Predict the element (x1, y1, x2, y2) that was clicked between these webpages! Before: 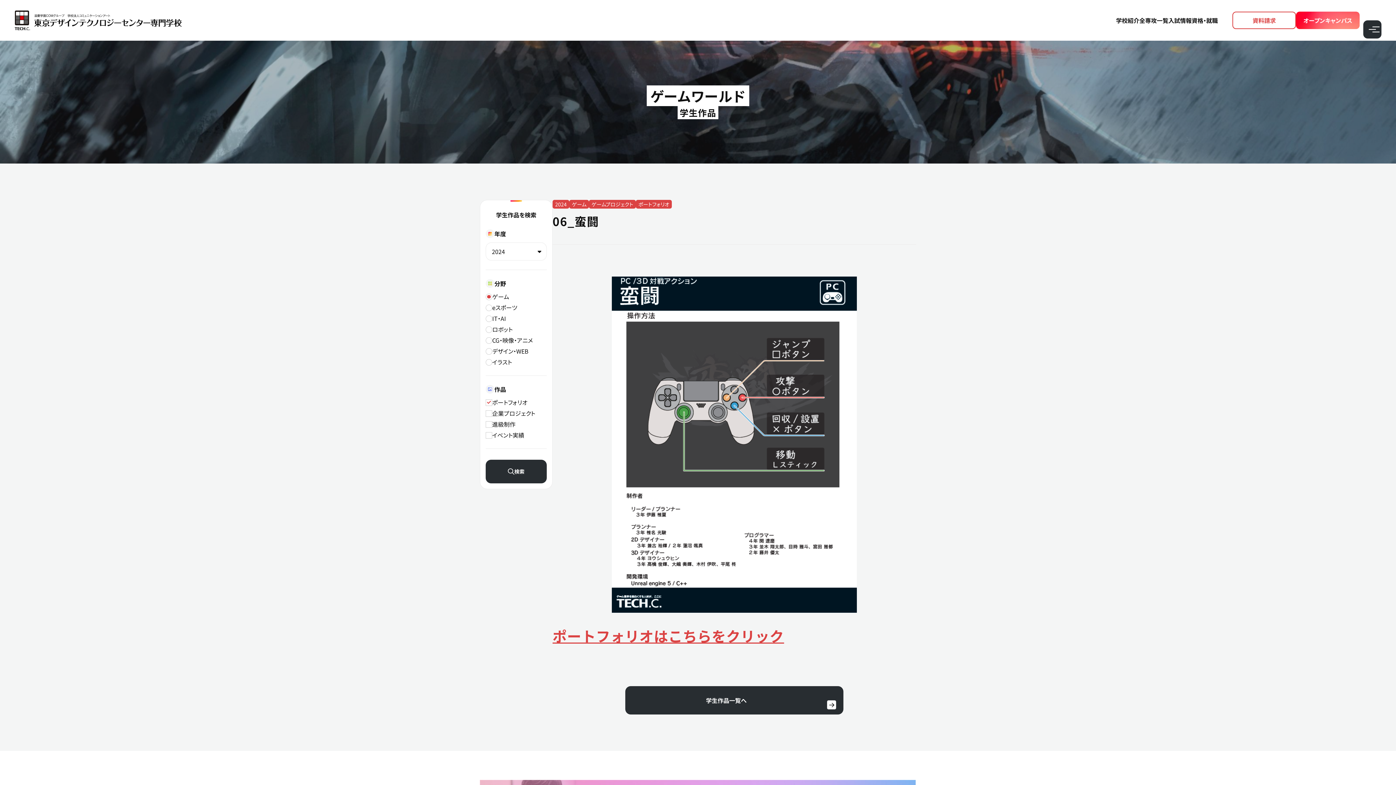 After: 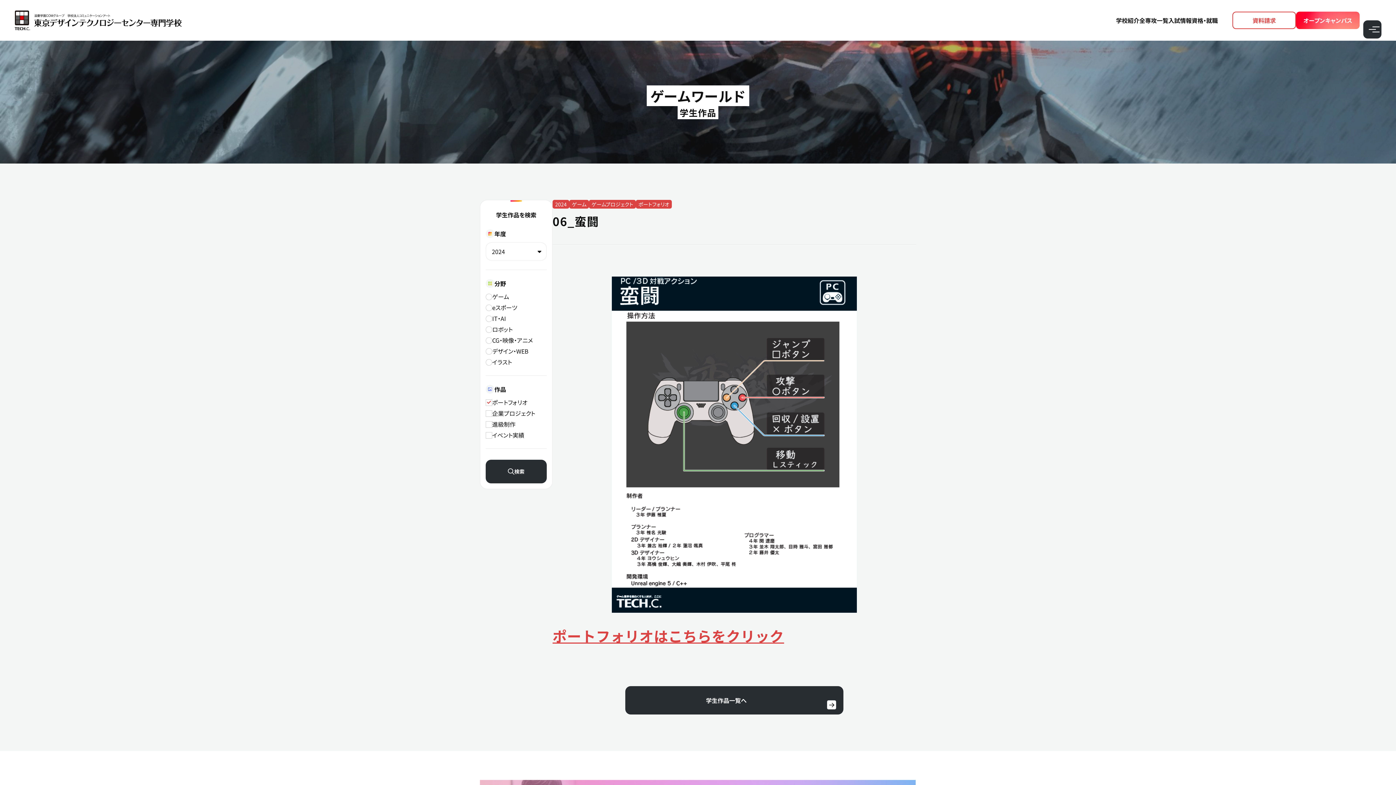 Action: label: ゲーム bbox: (485, 292, 509, 301)